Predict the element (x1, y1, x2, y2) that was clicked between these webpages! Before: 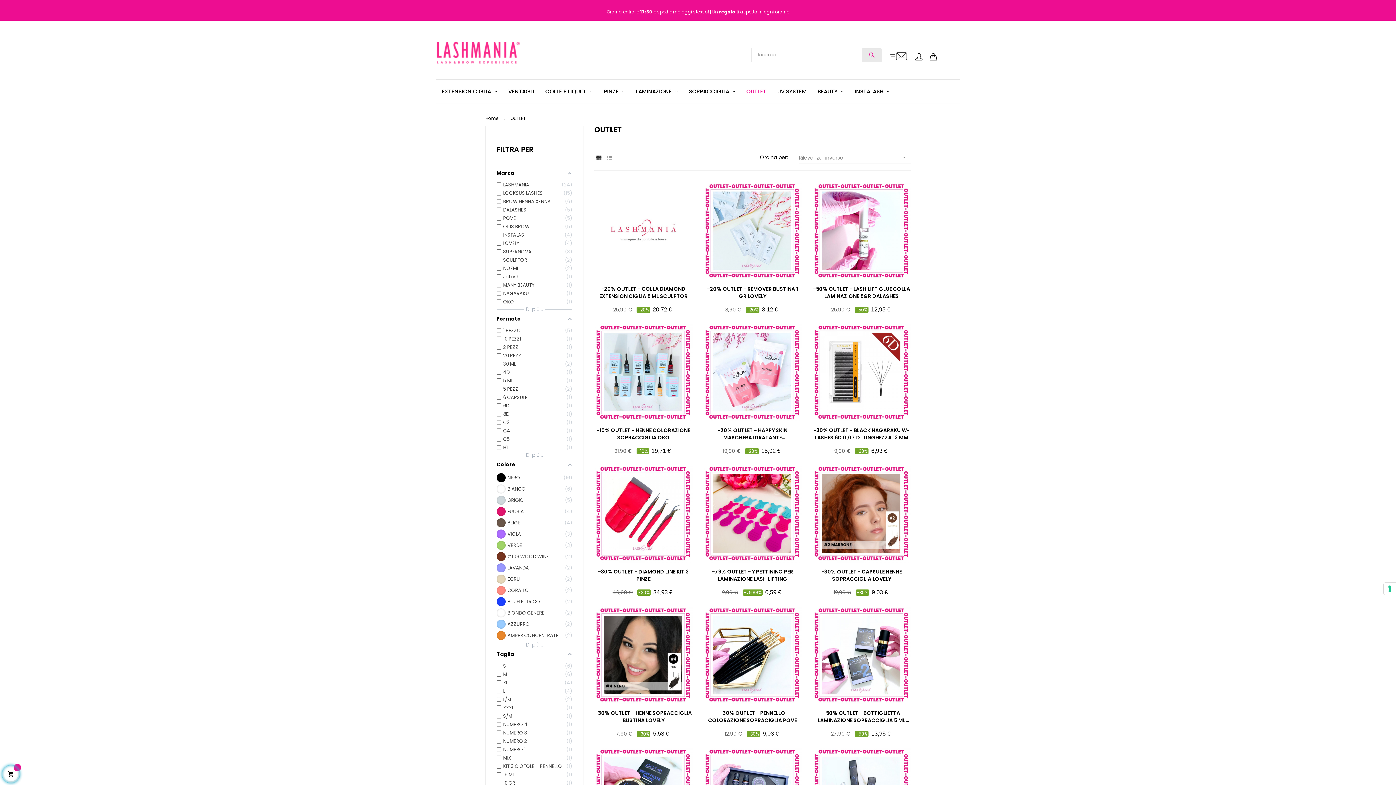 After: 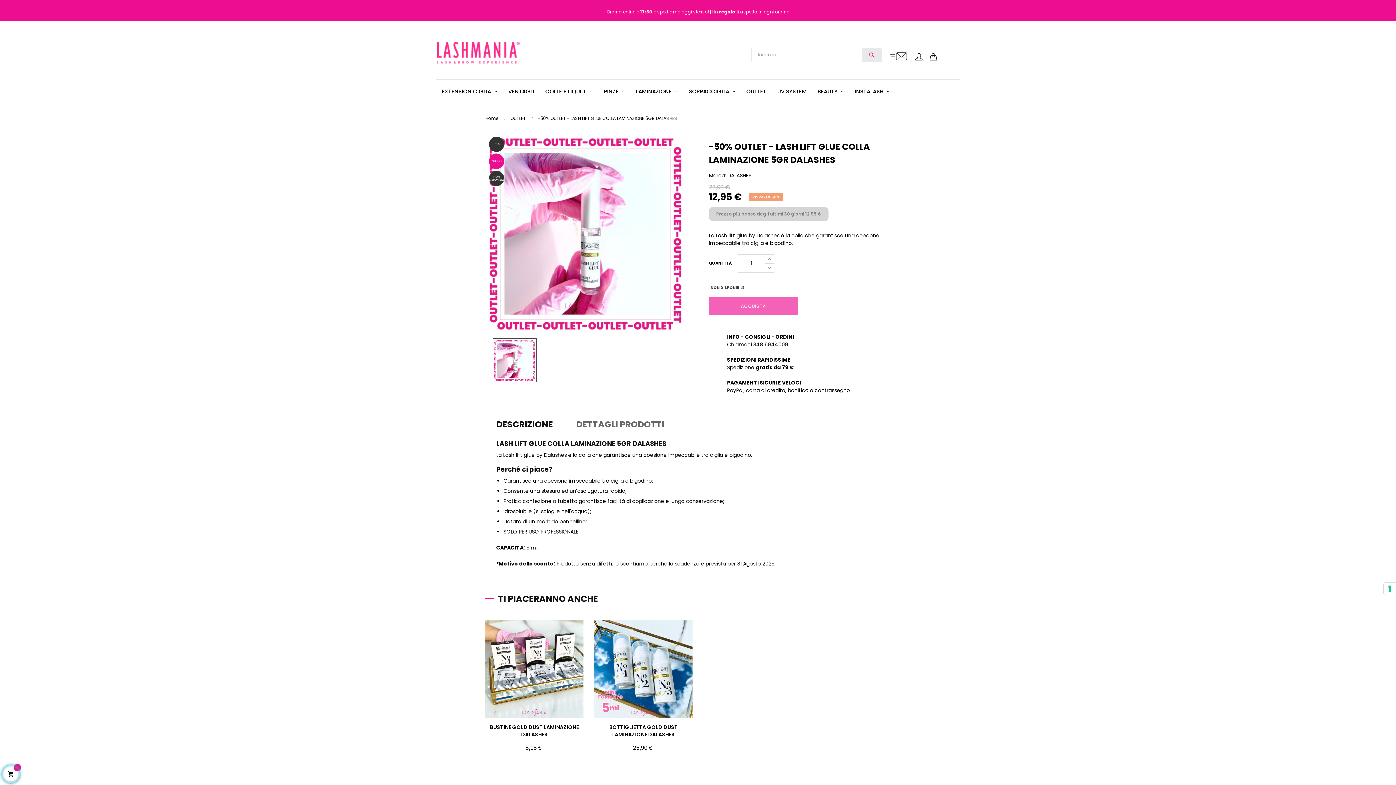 Action: bbox: (812, 285, 910, 300) label: -50% OUTLET - LASH LIFT GLUE COLLA LAMINAZIONE 5GR DALASHES